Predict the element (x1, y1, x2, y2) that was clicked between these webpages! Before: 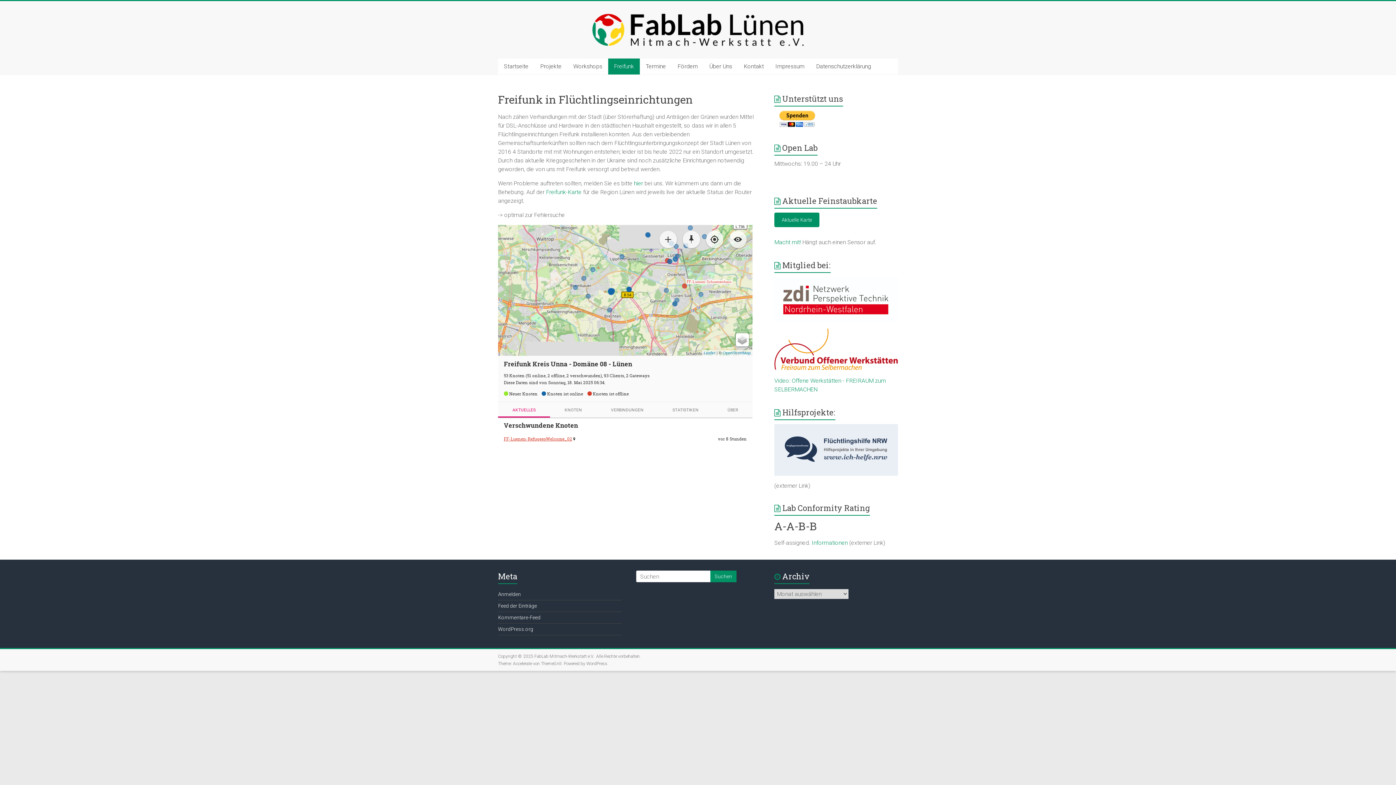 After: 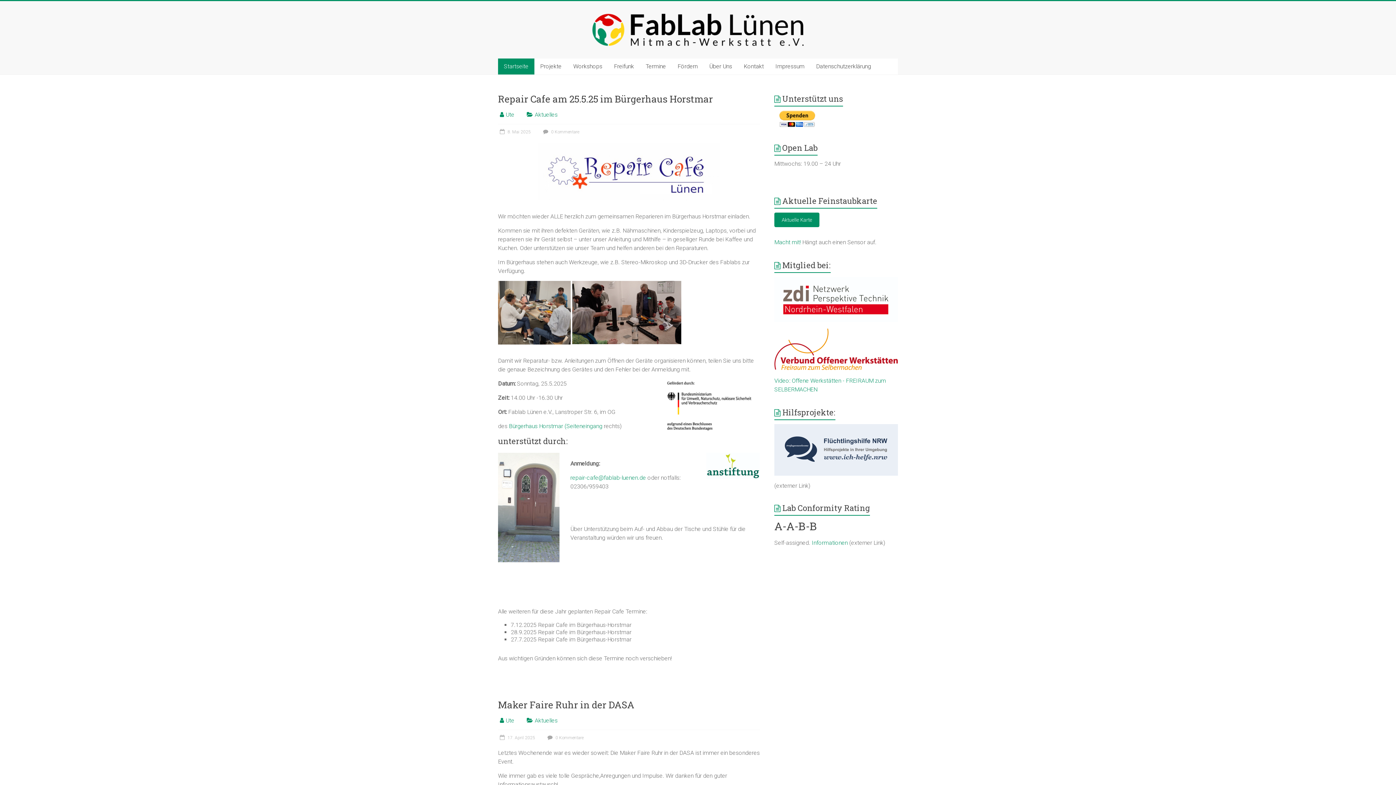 Action: bbox: (534, 654, 594, 659) label: FabLab Mitmach-Werkstatt e.V.